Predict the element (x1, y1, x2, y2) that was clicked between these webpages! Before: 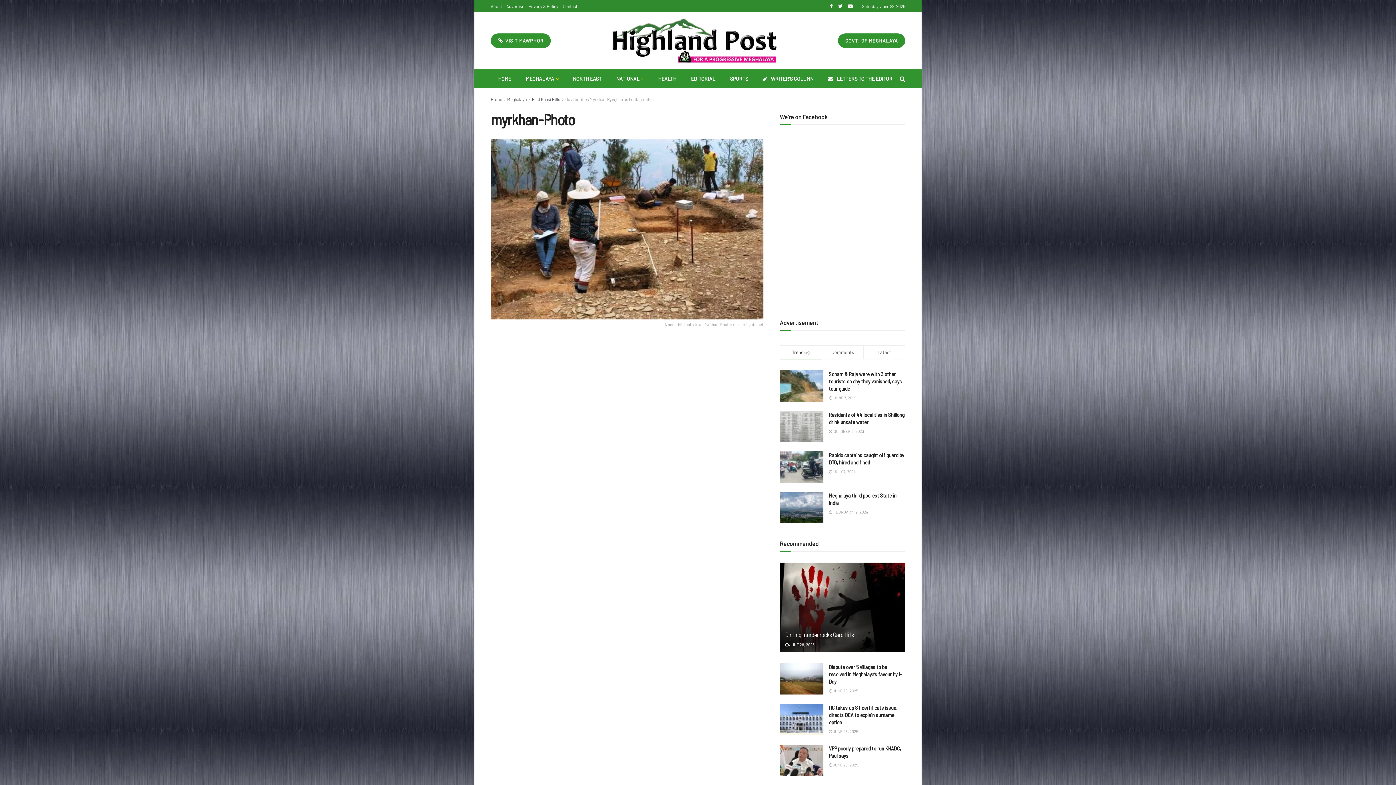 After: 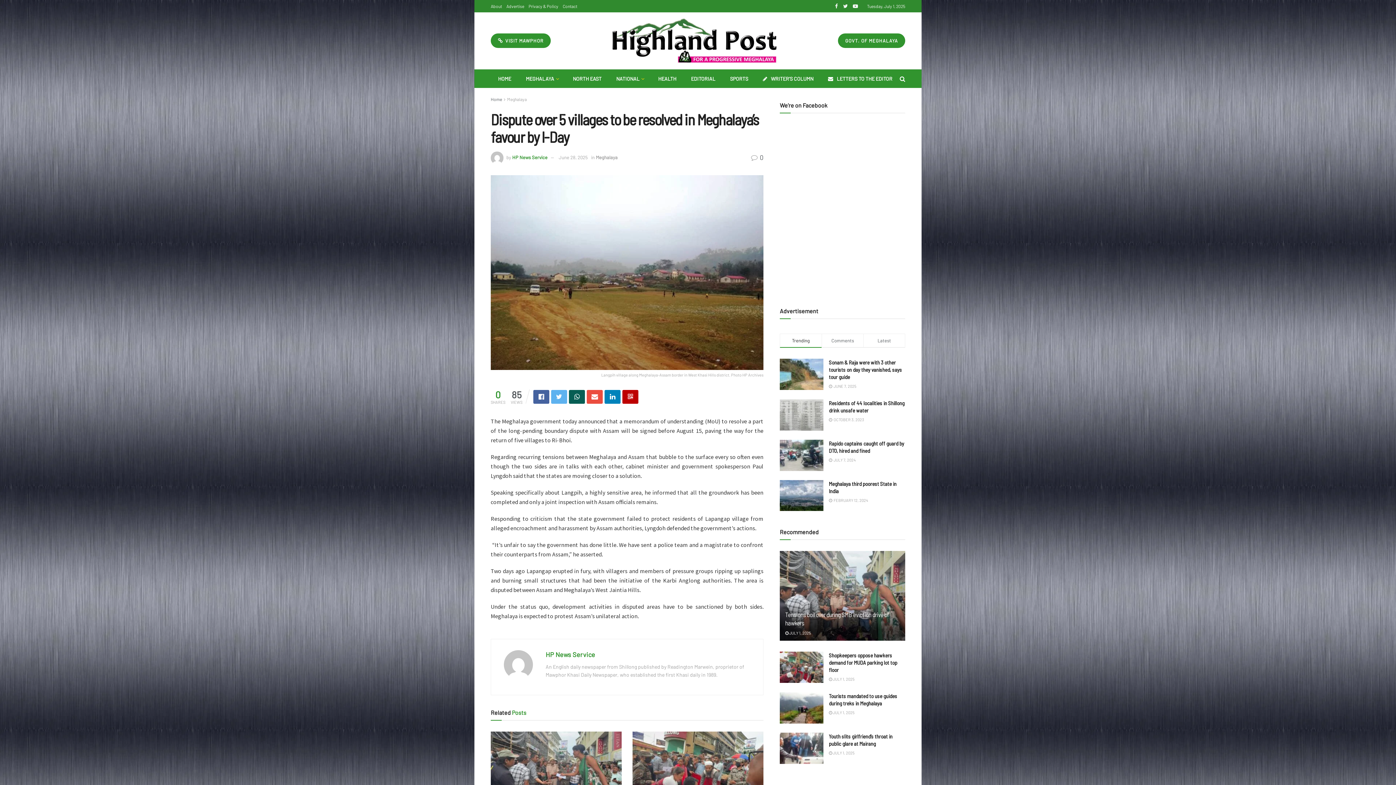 Action: label:  JUNE 28, 2025 bbox: (829, 688, 858, 693)